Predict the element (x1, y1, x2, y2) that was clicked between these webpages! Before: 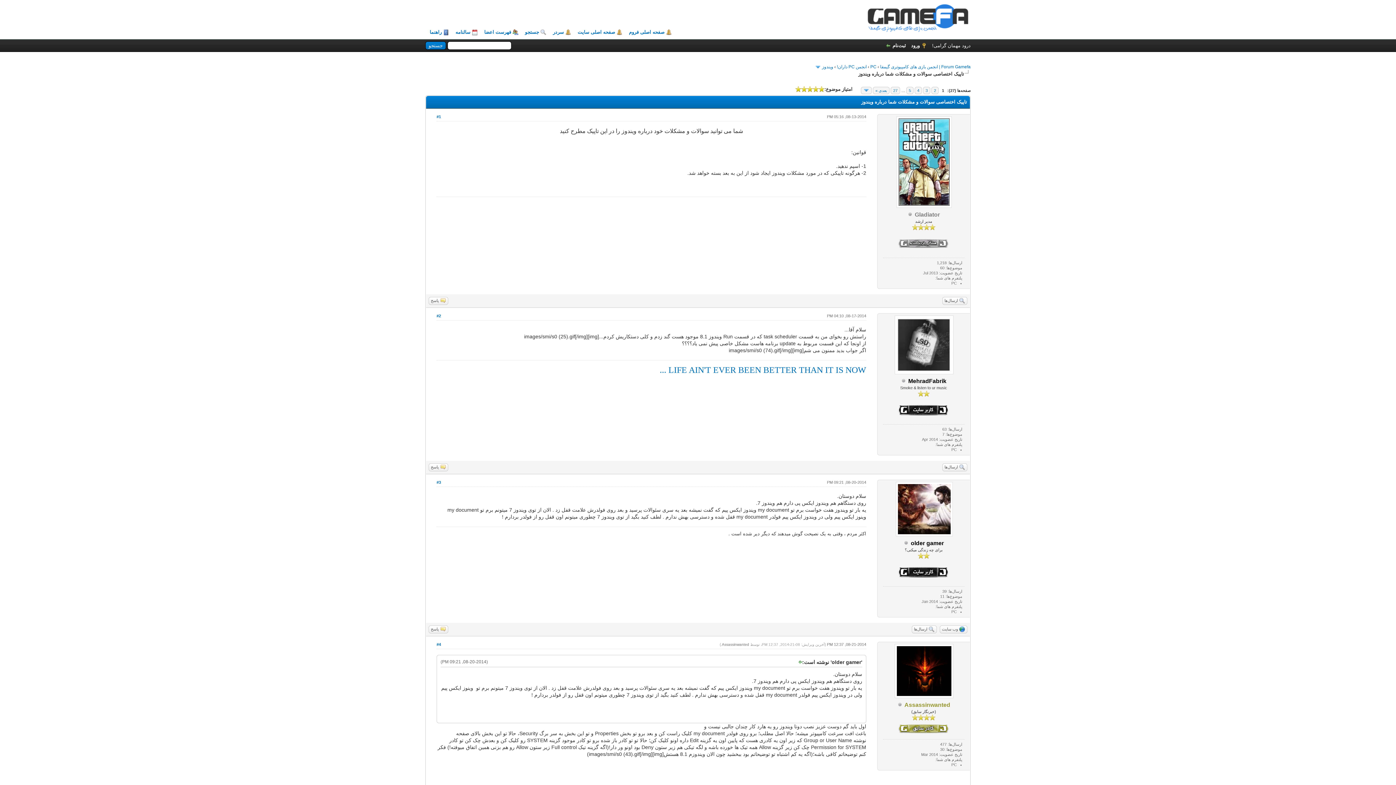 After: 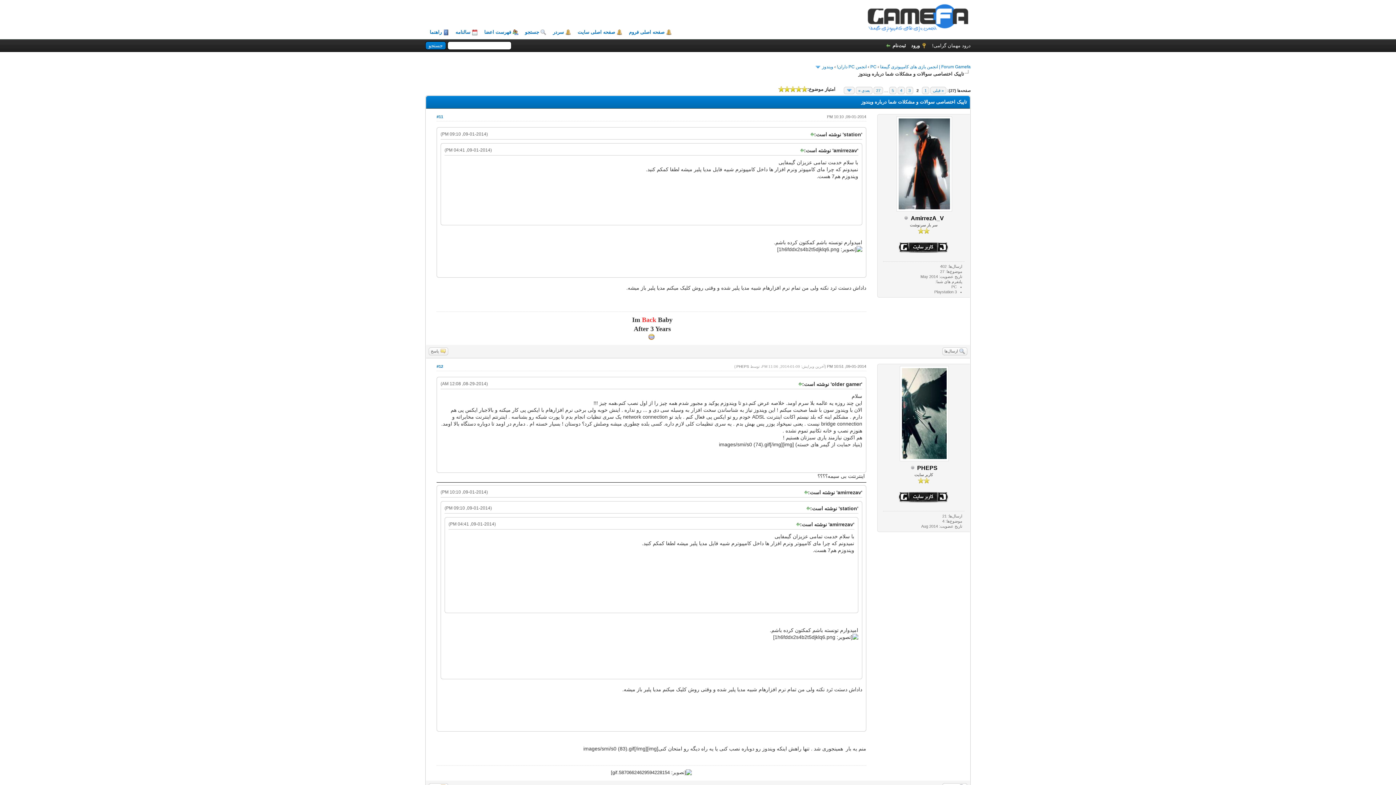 Action: bbox: (931, 86, 938, 94) label: 2